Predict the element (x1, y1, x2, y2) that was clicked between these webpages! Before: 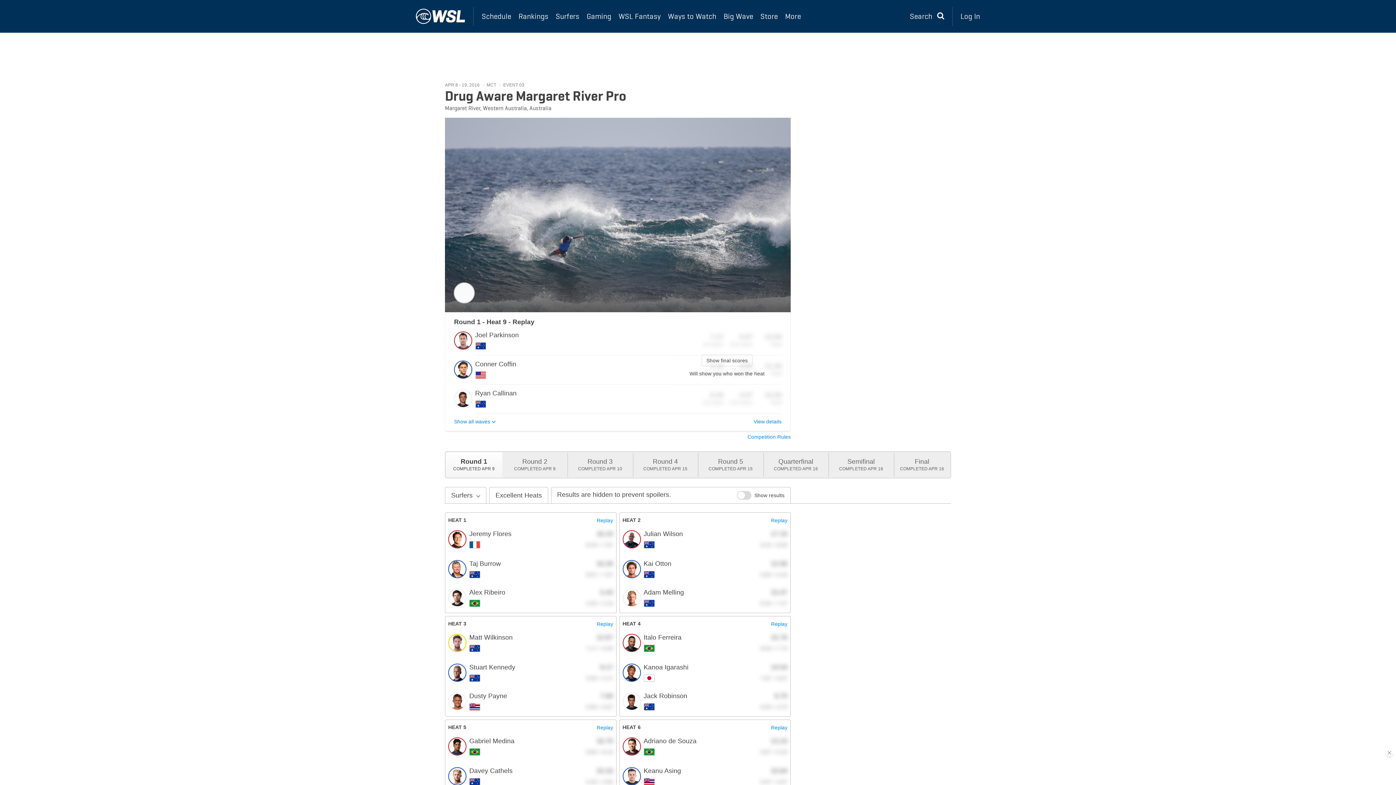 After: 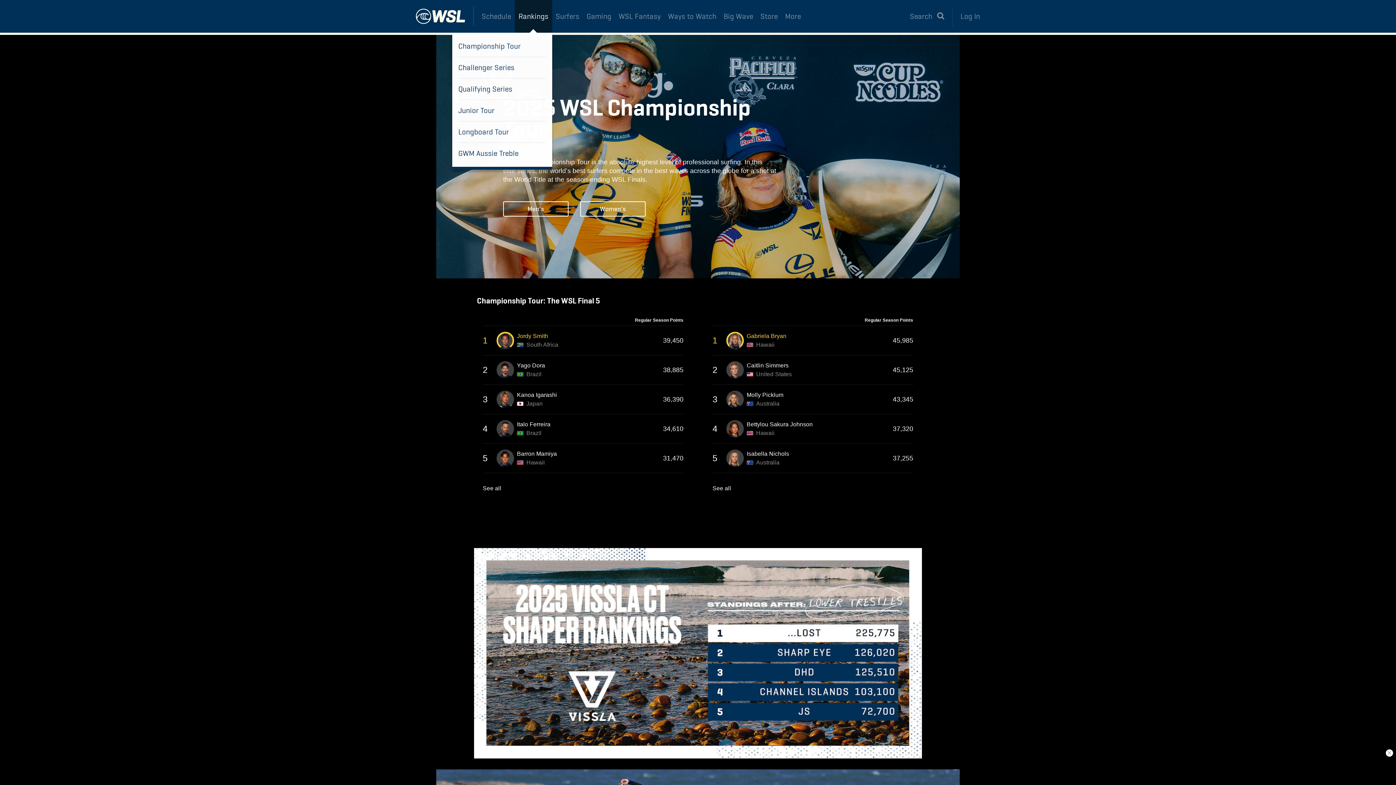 Action: bbox: (515, 0, 552, 32) label: Rankings